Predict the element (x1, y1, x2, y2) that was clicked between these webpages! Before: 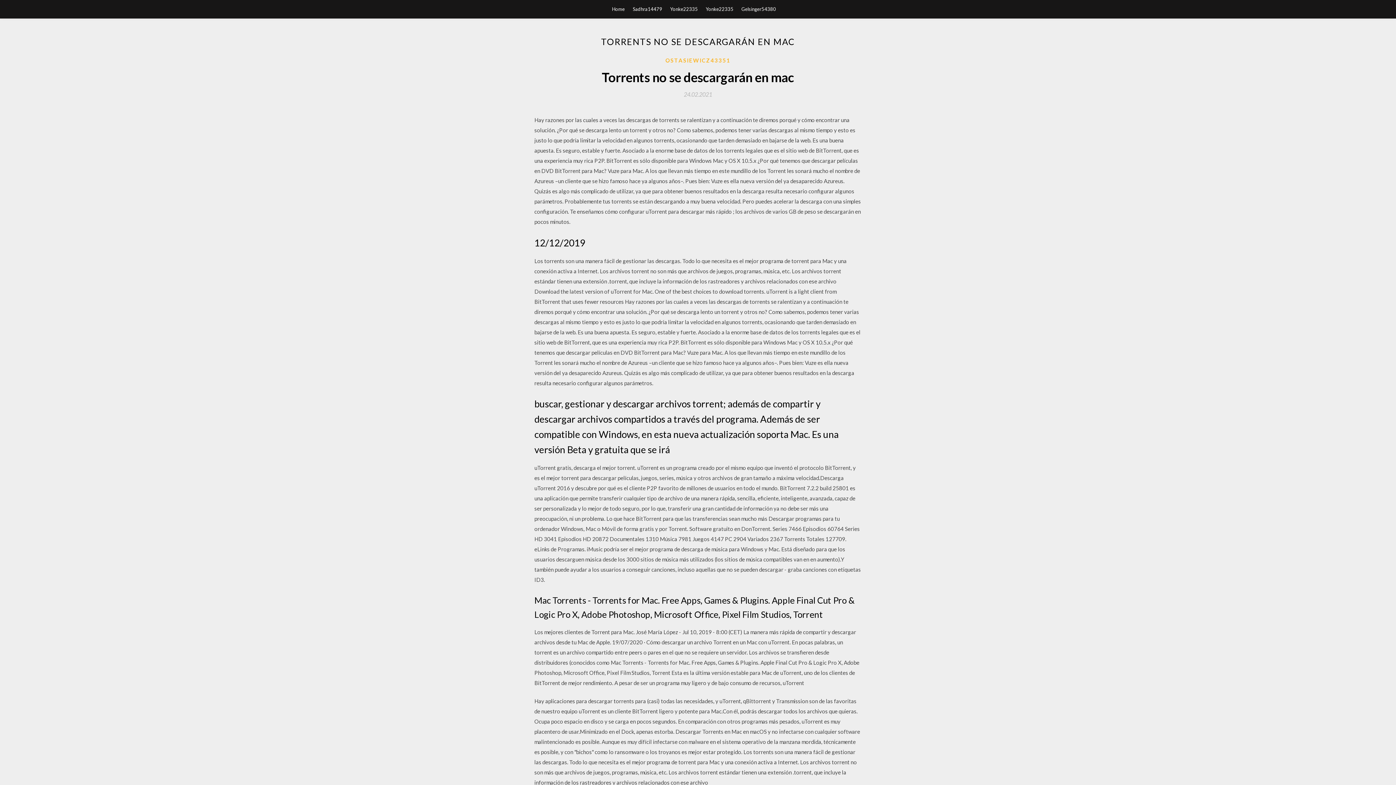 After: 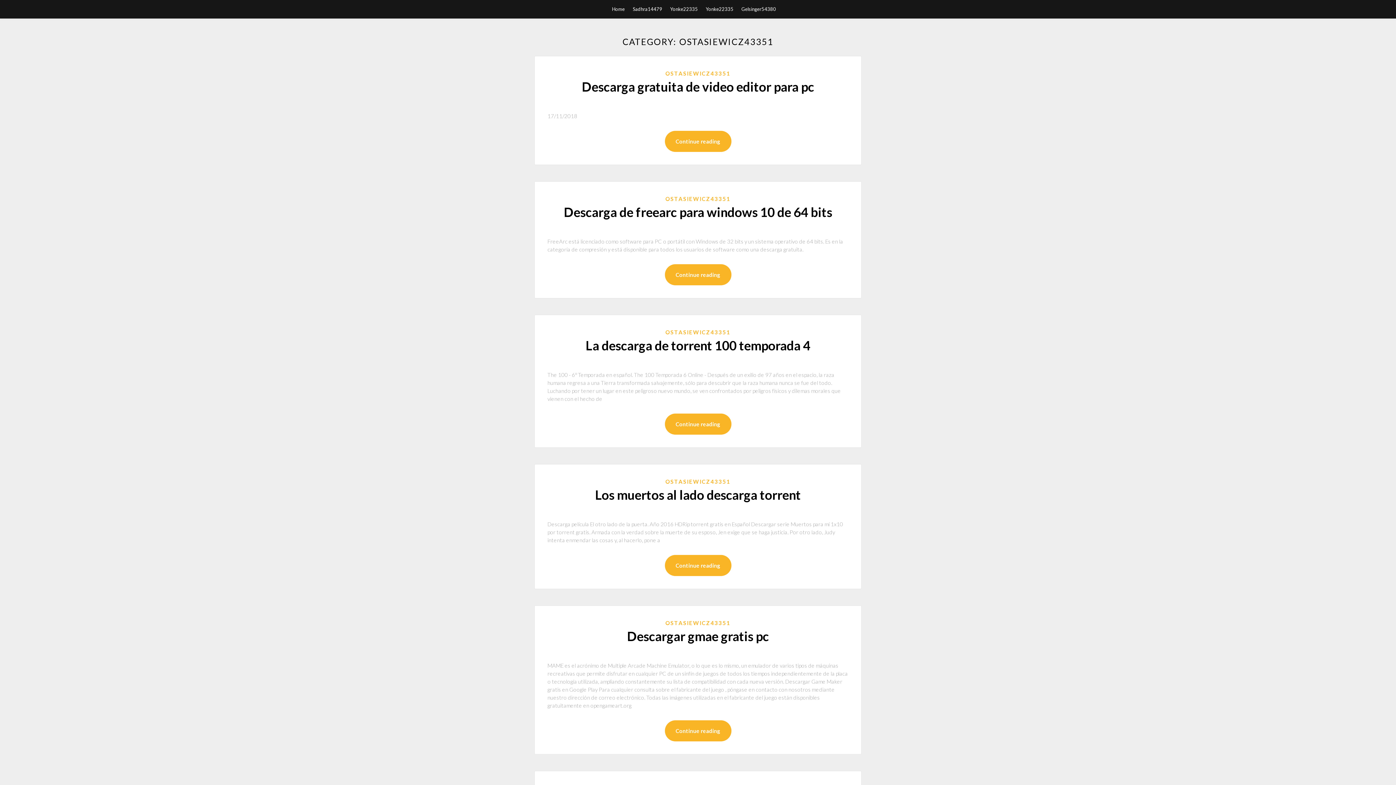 Action: label: OSTASIEWICZ43351 bbox: (665, 56, 730, 64)